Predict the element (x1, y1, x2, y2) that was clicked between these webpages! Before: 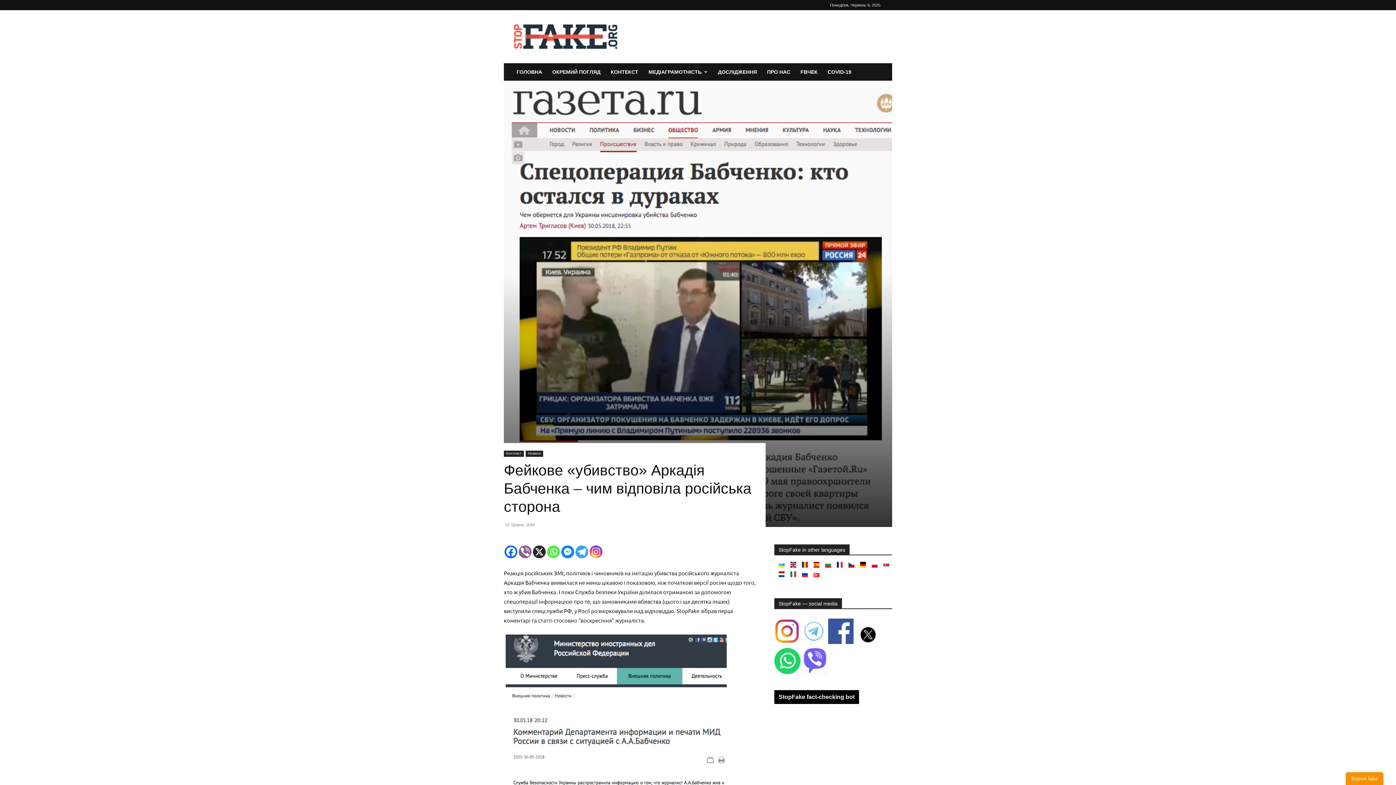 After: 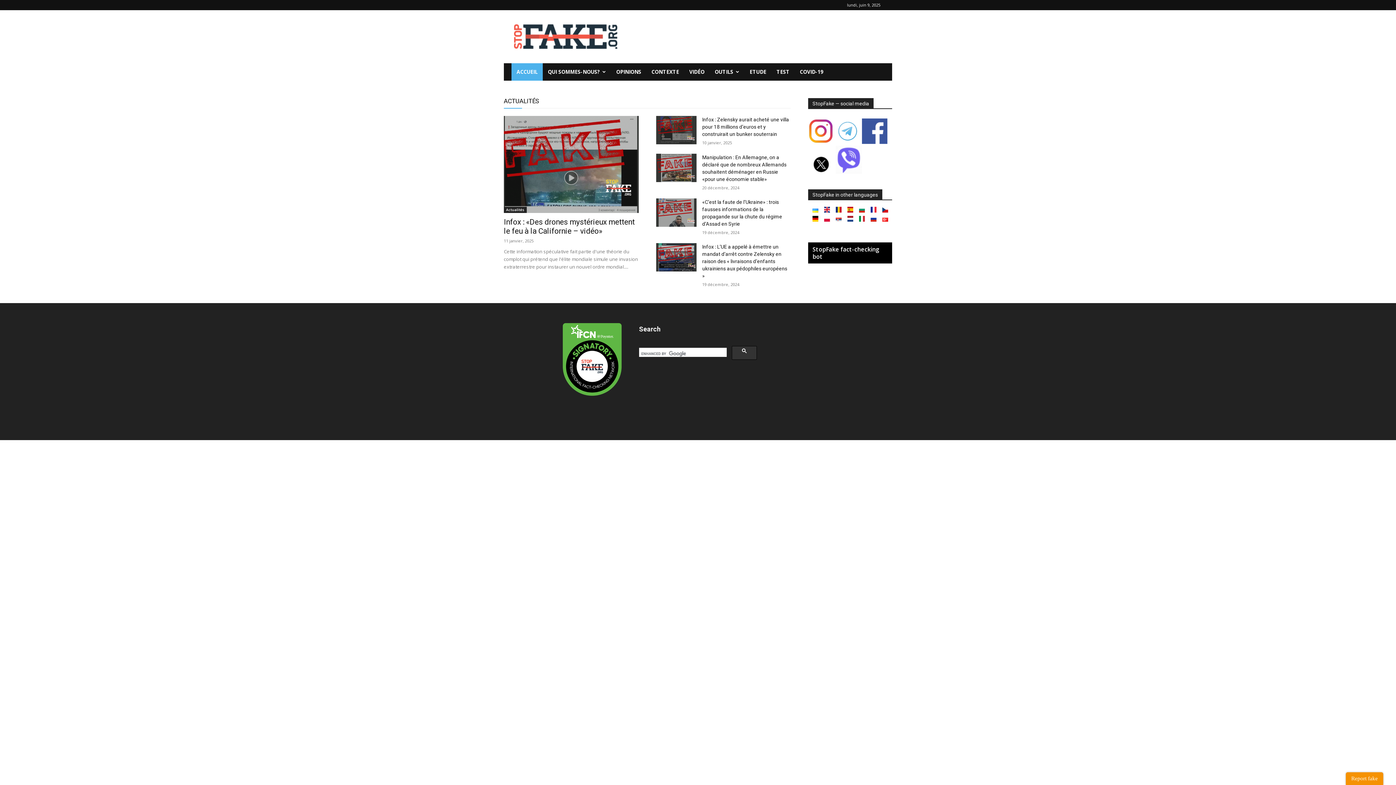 Action: bbox: (837, 563, 842, 569)